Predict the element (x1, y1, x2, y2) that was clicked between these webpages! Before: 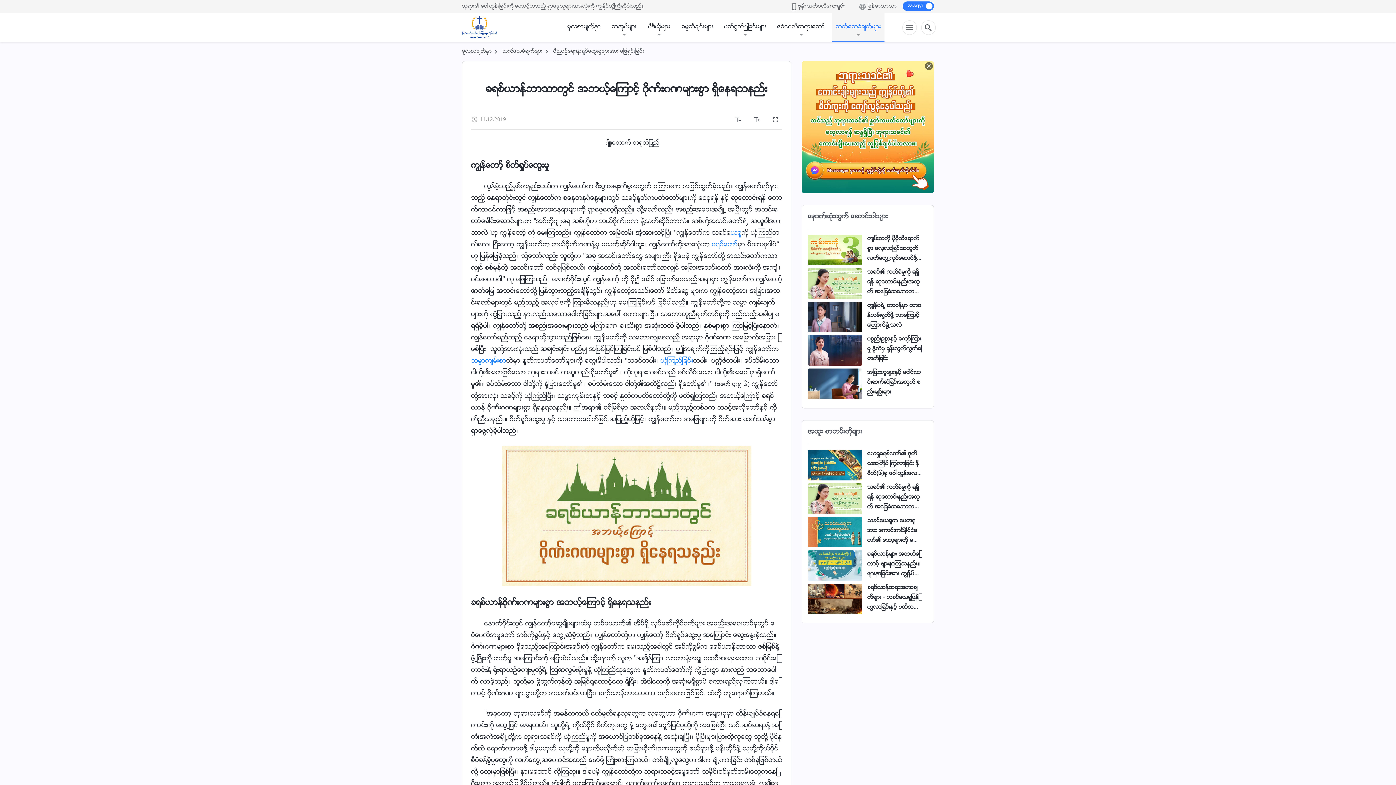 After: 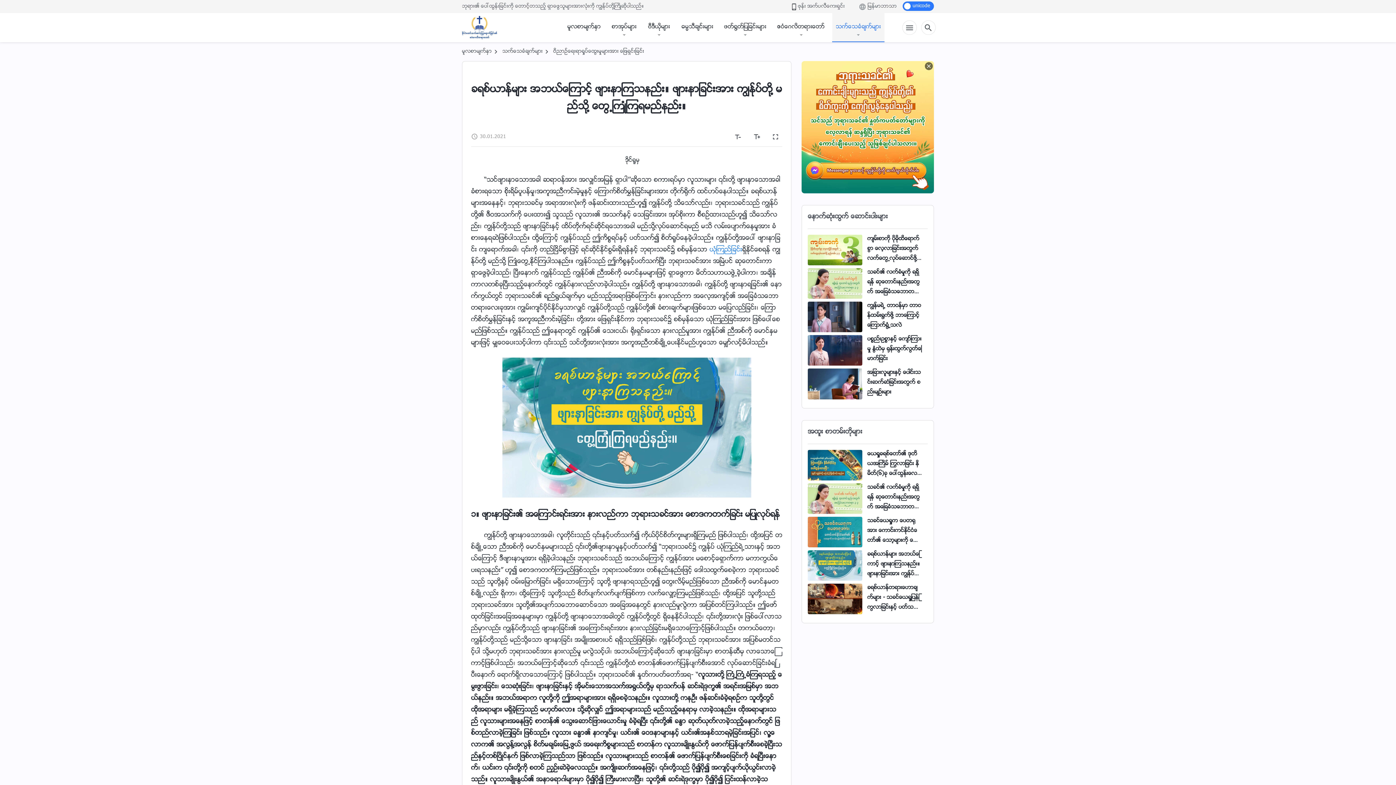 Action: bbox: (867, 549, 922, 579) label: ခရစ္ယာန္မ်ား အဘယ္ေၾကာင့္ ဖ်ားနာၾကသနည္း။ ဖ်ားနာျခင္းအား ကြၽန္ုပ္တို႔ မည္သို႔ ေတြ႕ႀကဳံၾကရမည္နည္း။